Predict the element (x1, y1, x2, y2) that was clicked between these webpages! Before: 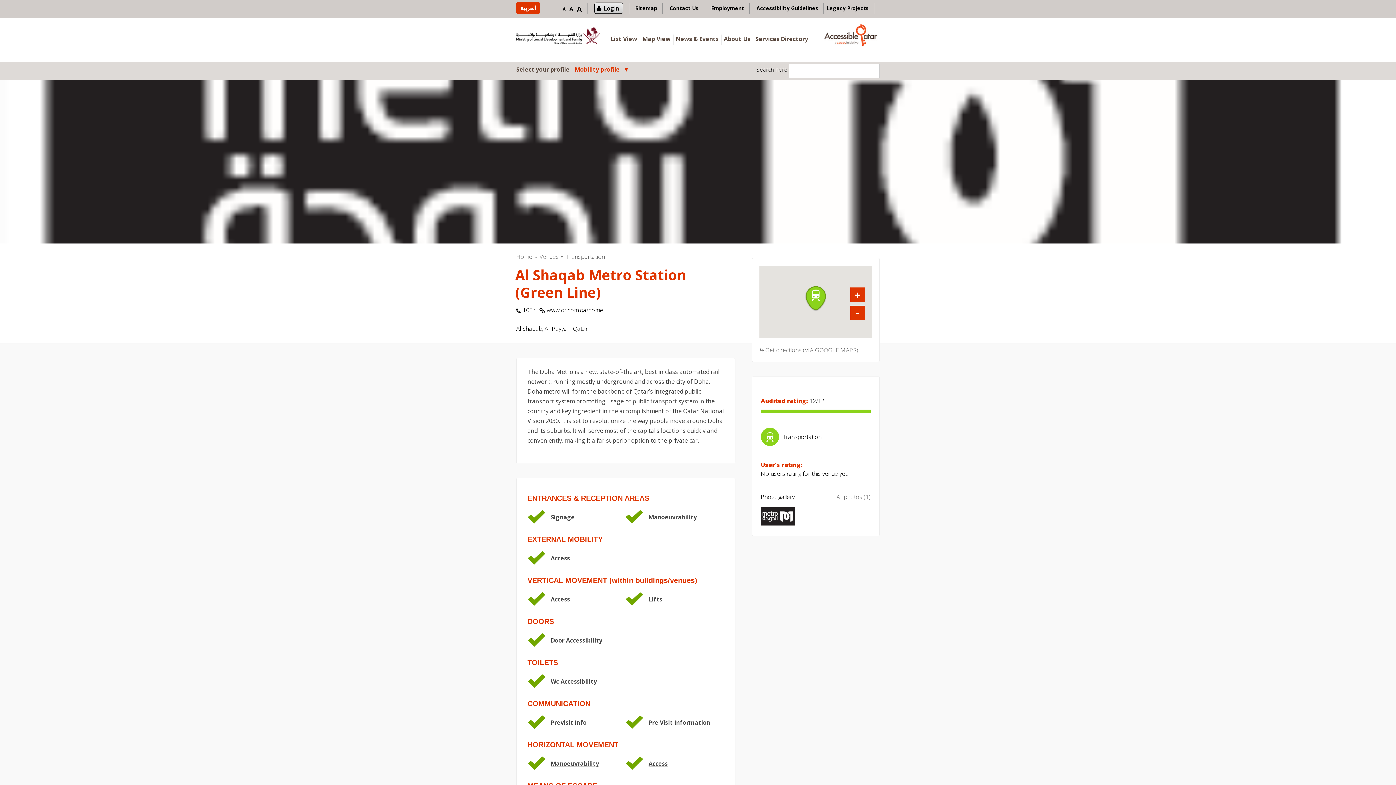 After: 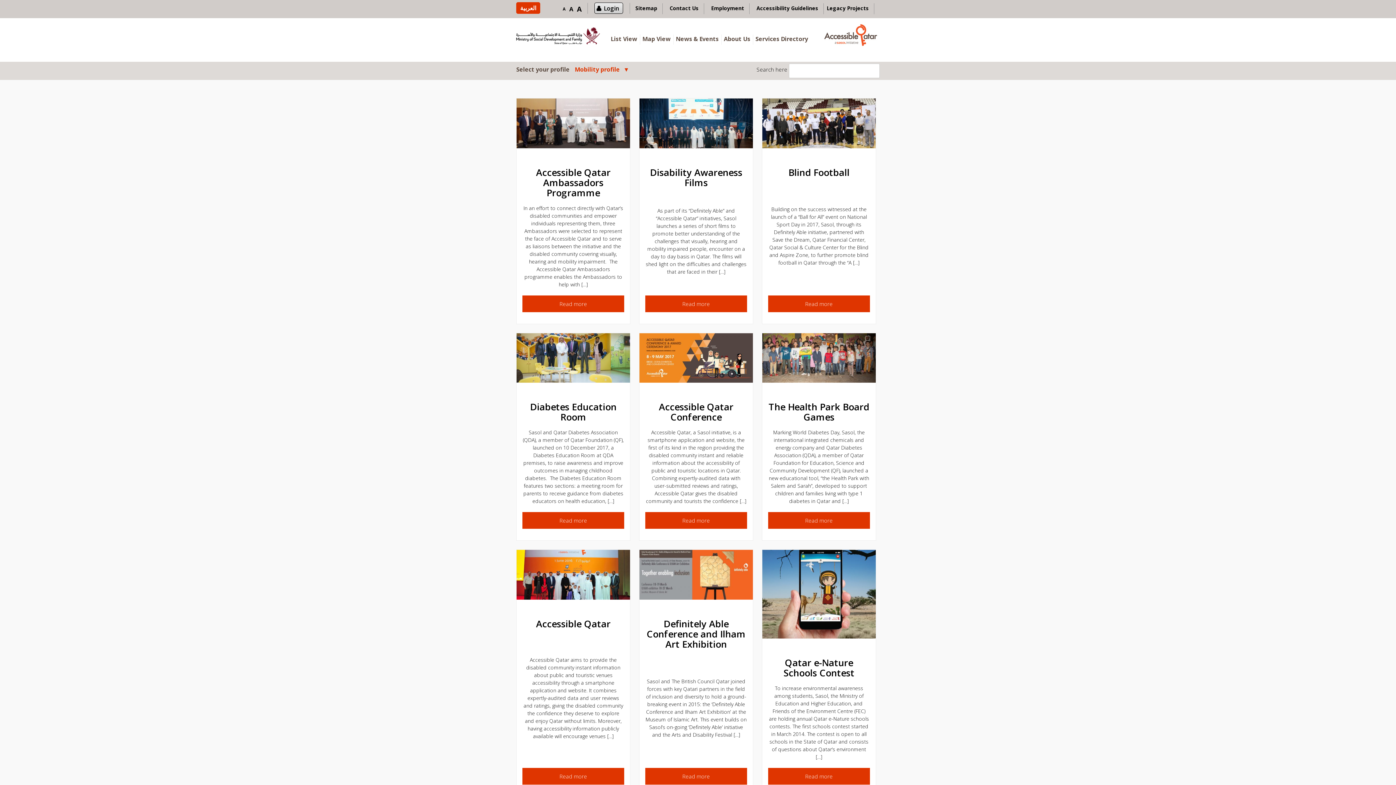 Action: label: Legacy Projects bbox: (826, 4, 869, 11)